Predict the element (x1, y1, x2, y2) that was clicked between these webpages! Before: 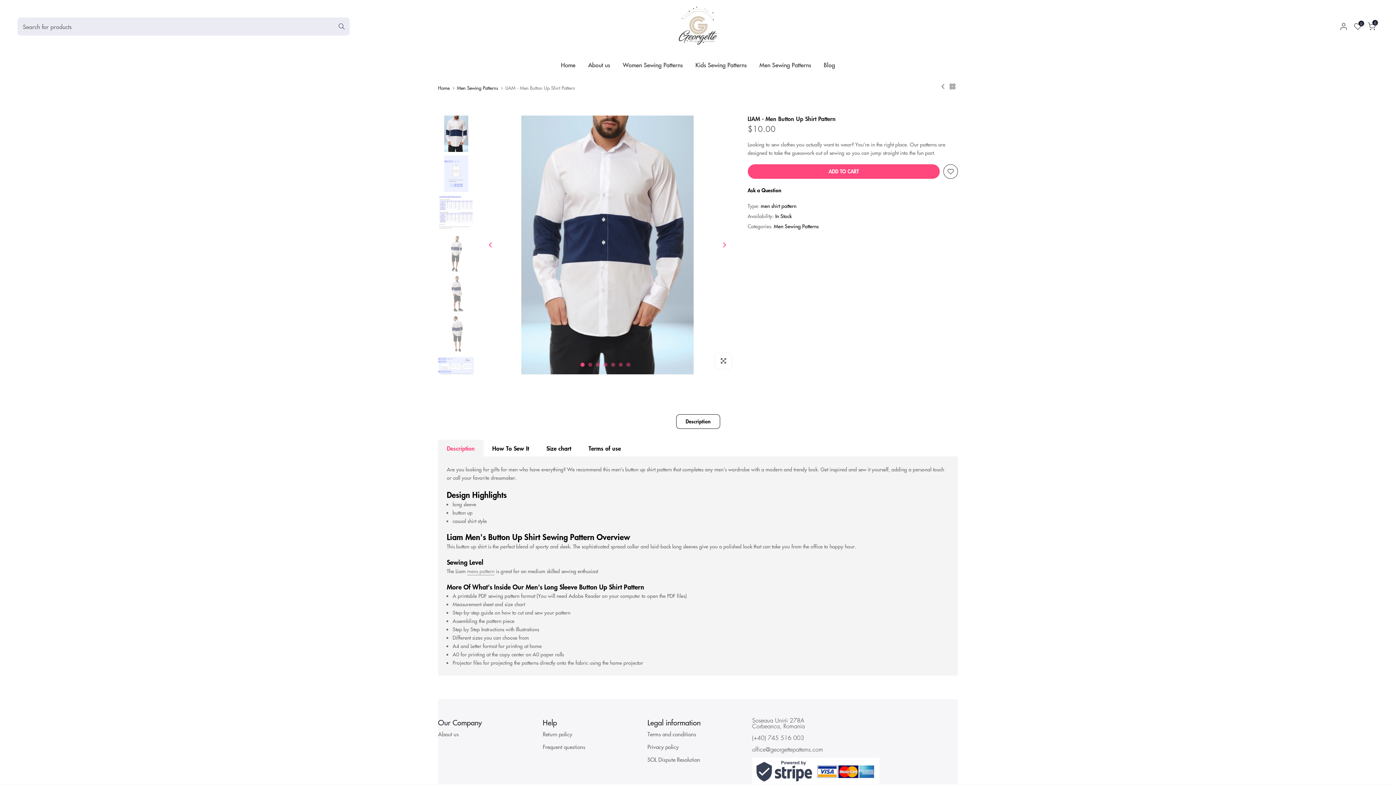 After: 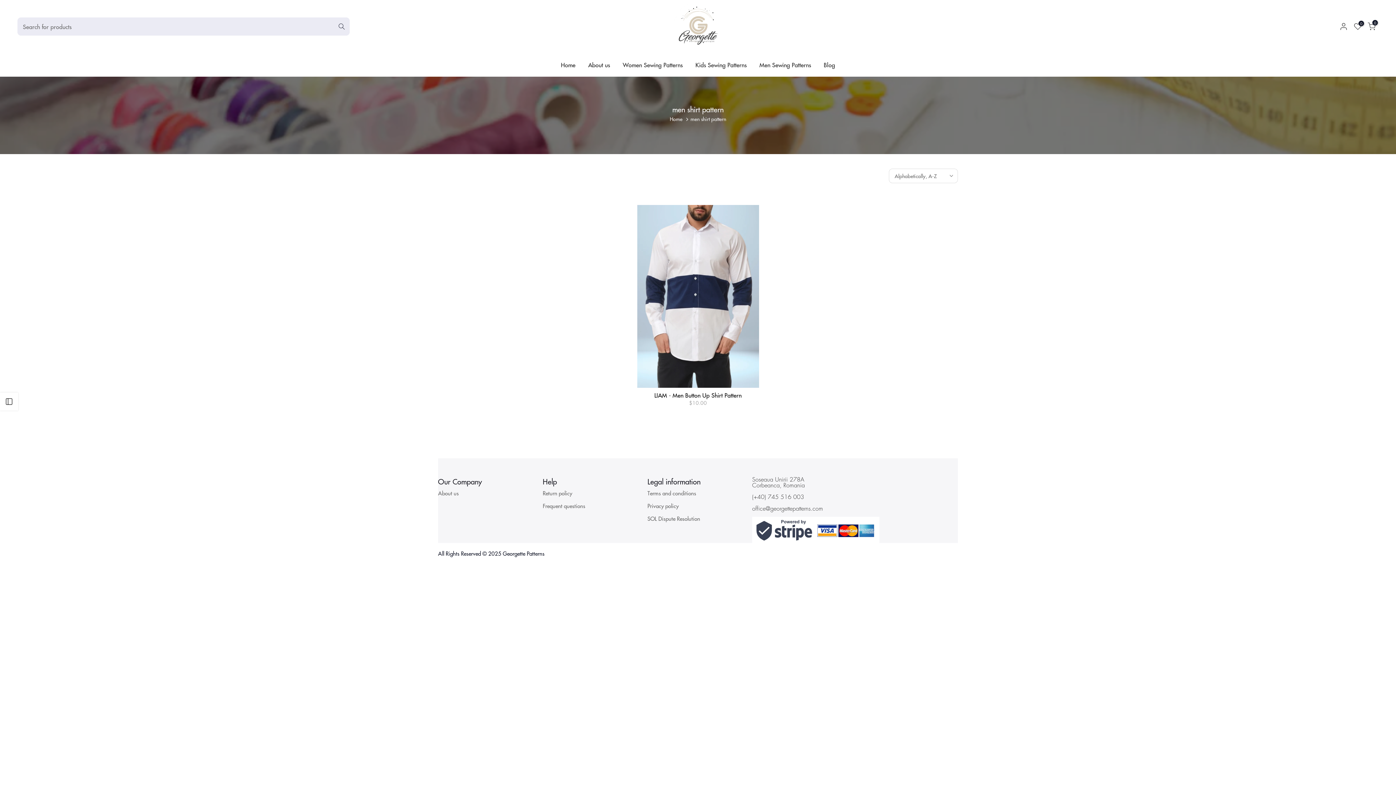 Action: label: men shirt pattern bbox: (760, 202, 796, 209)